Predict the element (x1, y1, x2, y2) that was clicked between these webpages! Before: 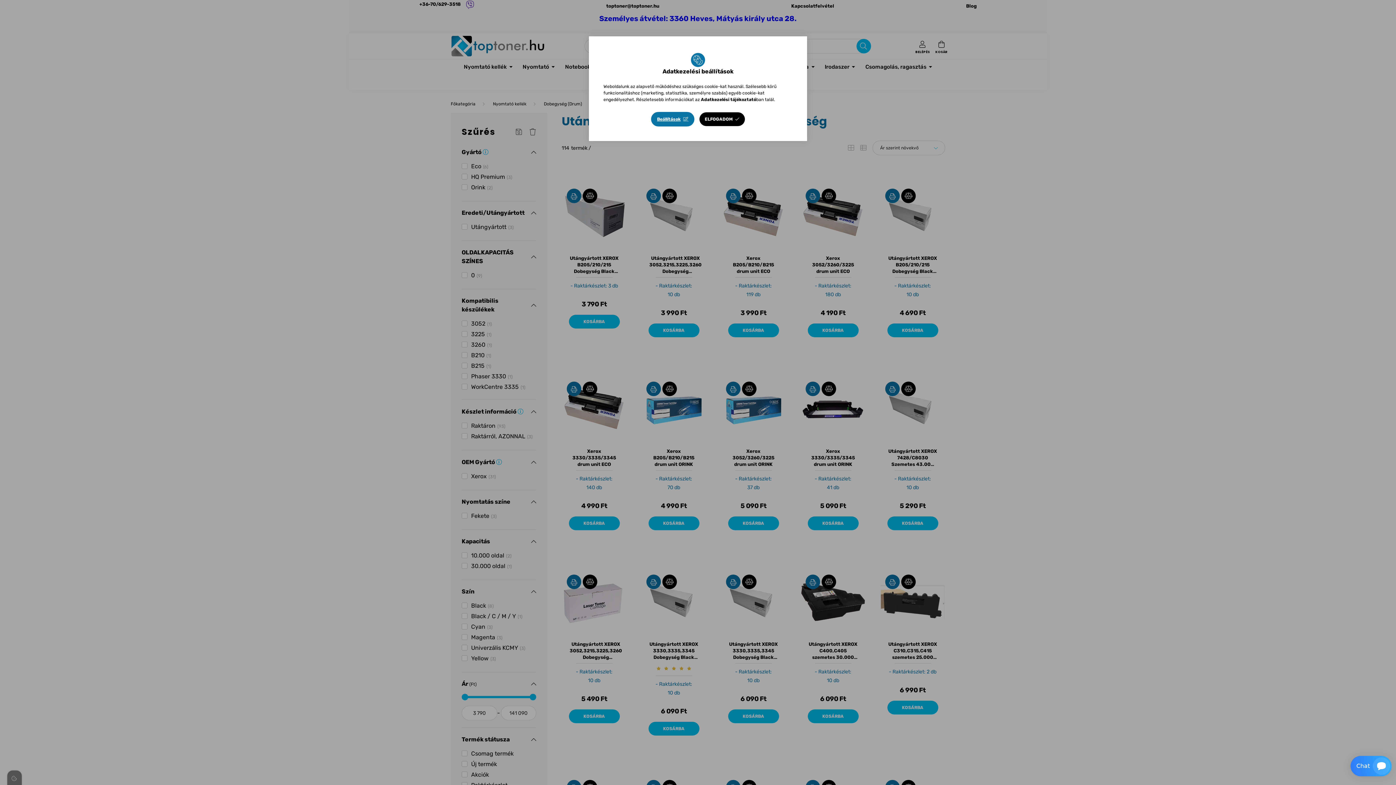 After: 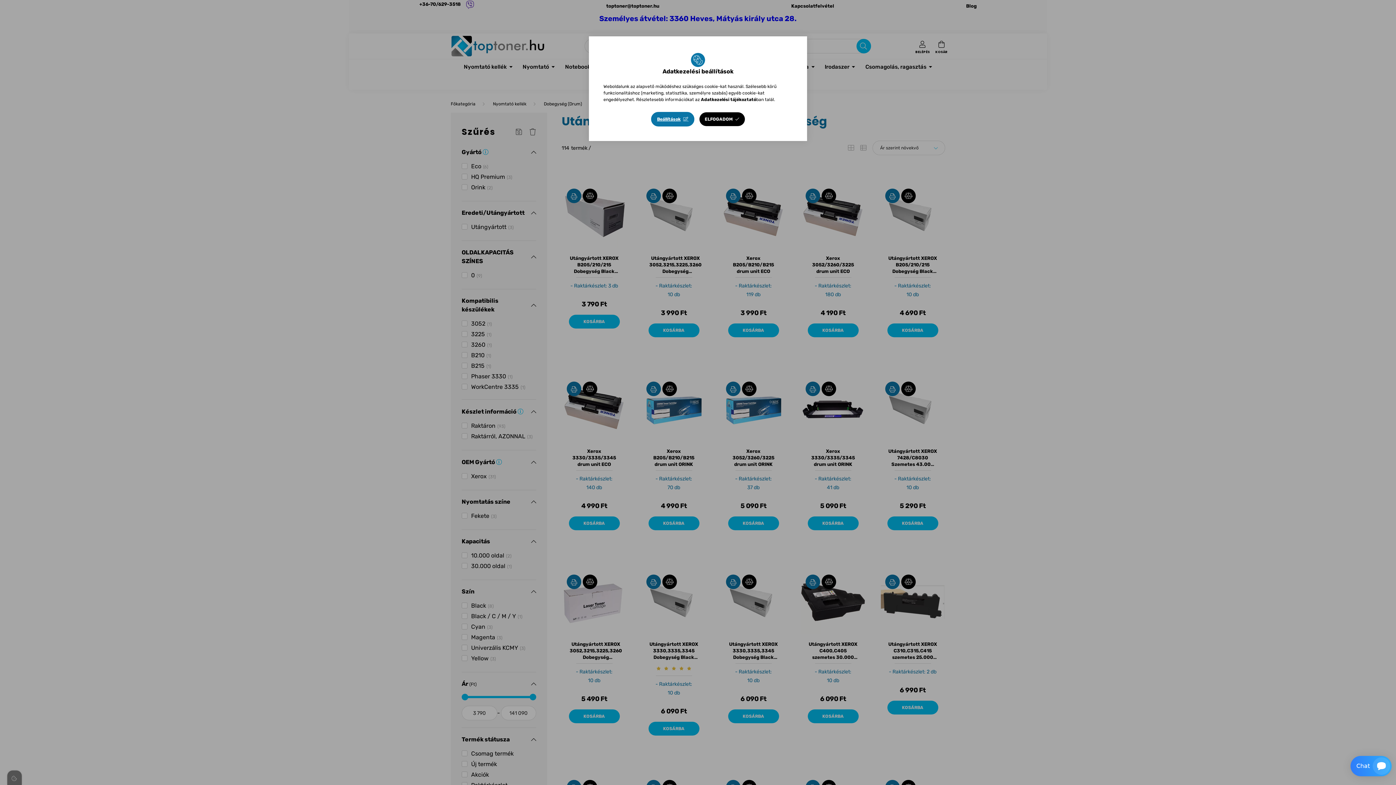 Action: label: Adatkezelési tájékoztató bbox: (701, 97, 756, 102)